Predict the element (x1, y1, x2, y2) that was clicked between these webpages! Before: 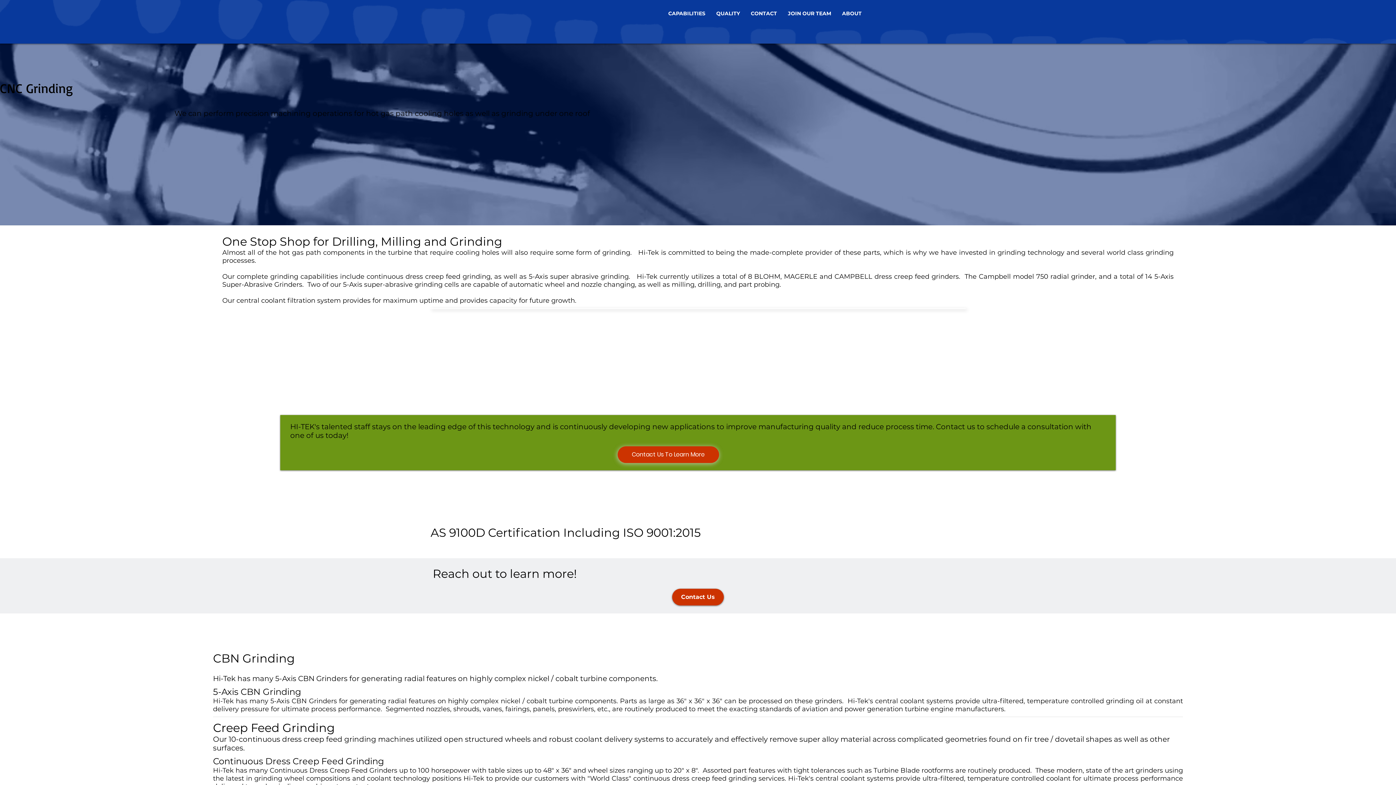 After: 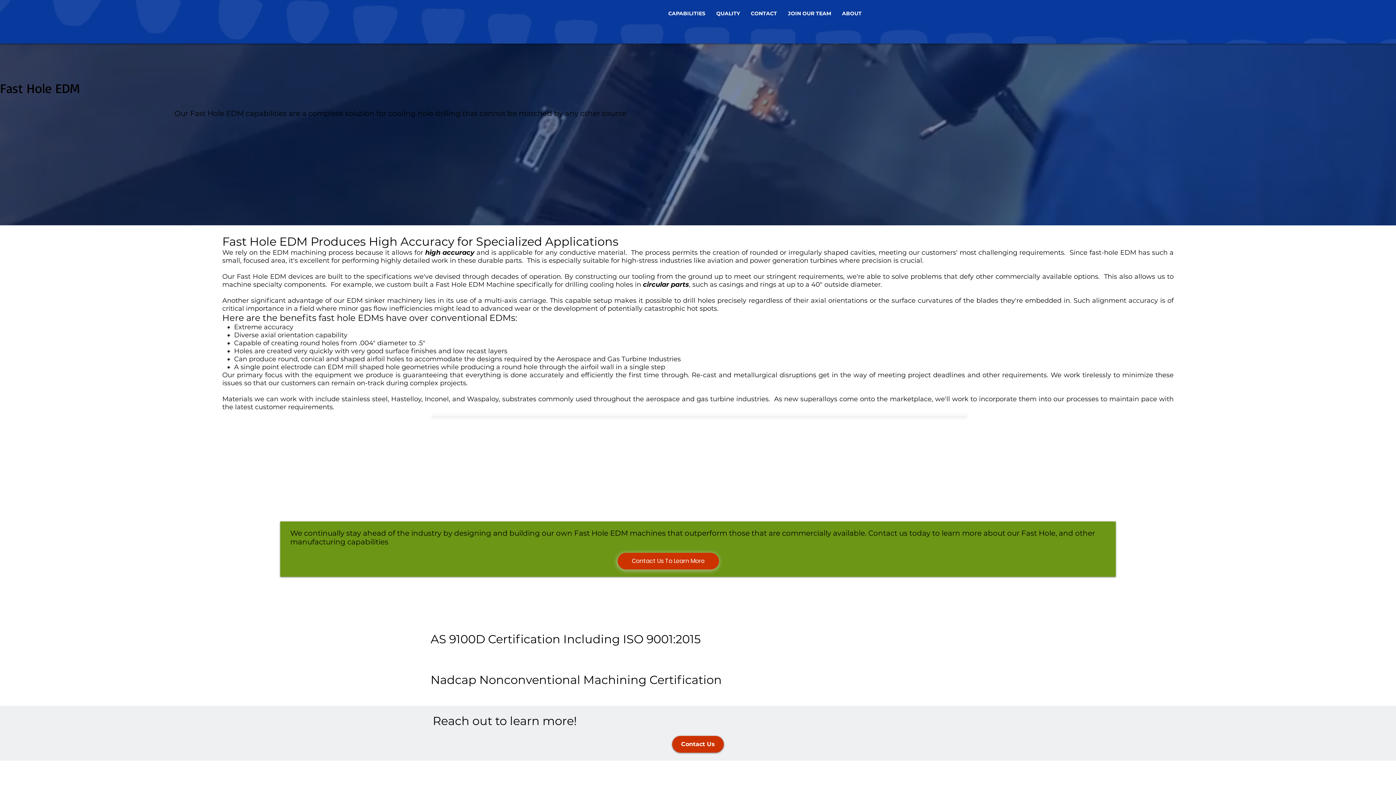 Action: label: CAPABILITIES bbox: (662, 2, 710, 24)